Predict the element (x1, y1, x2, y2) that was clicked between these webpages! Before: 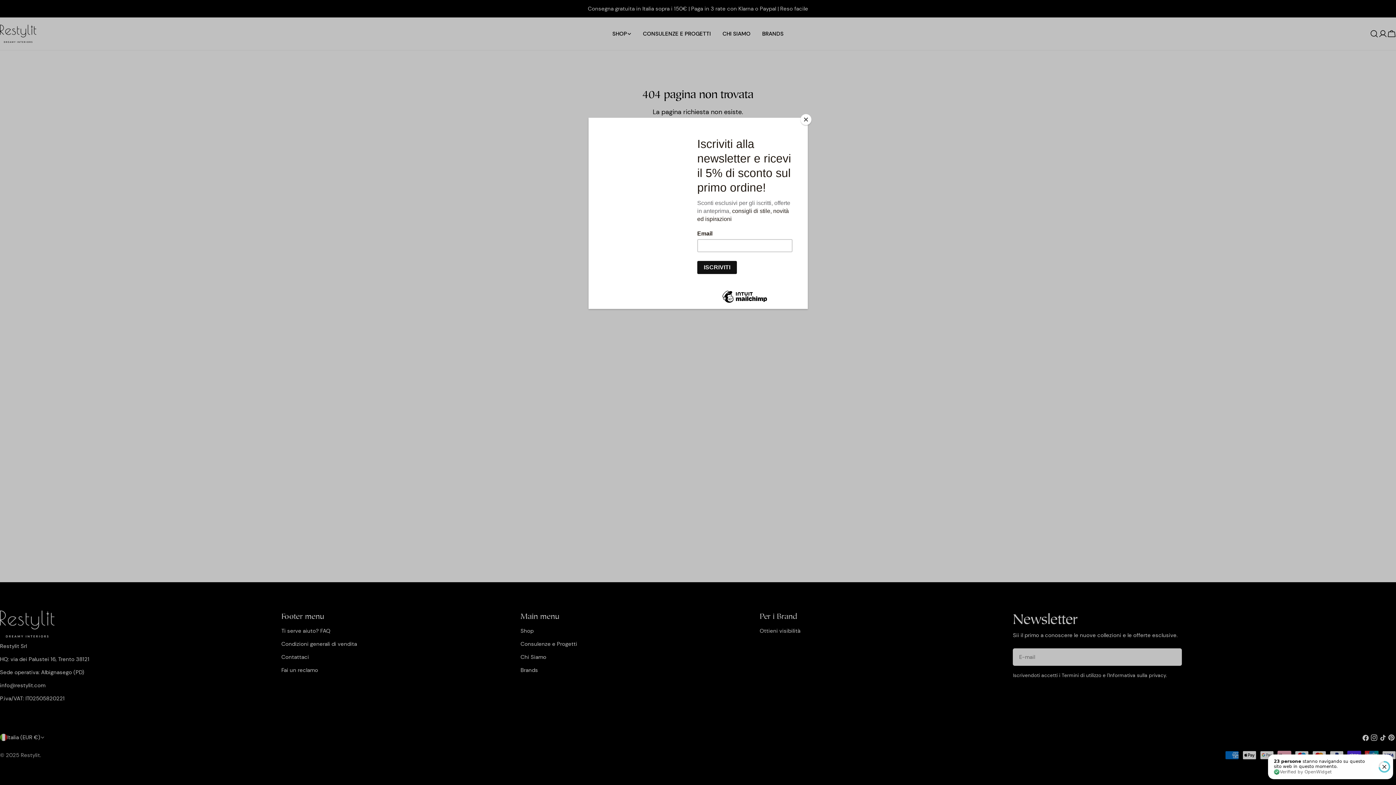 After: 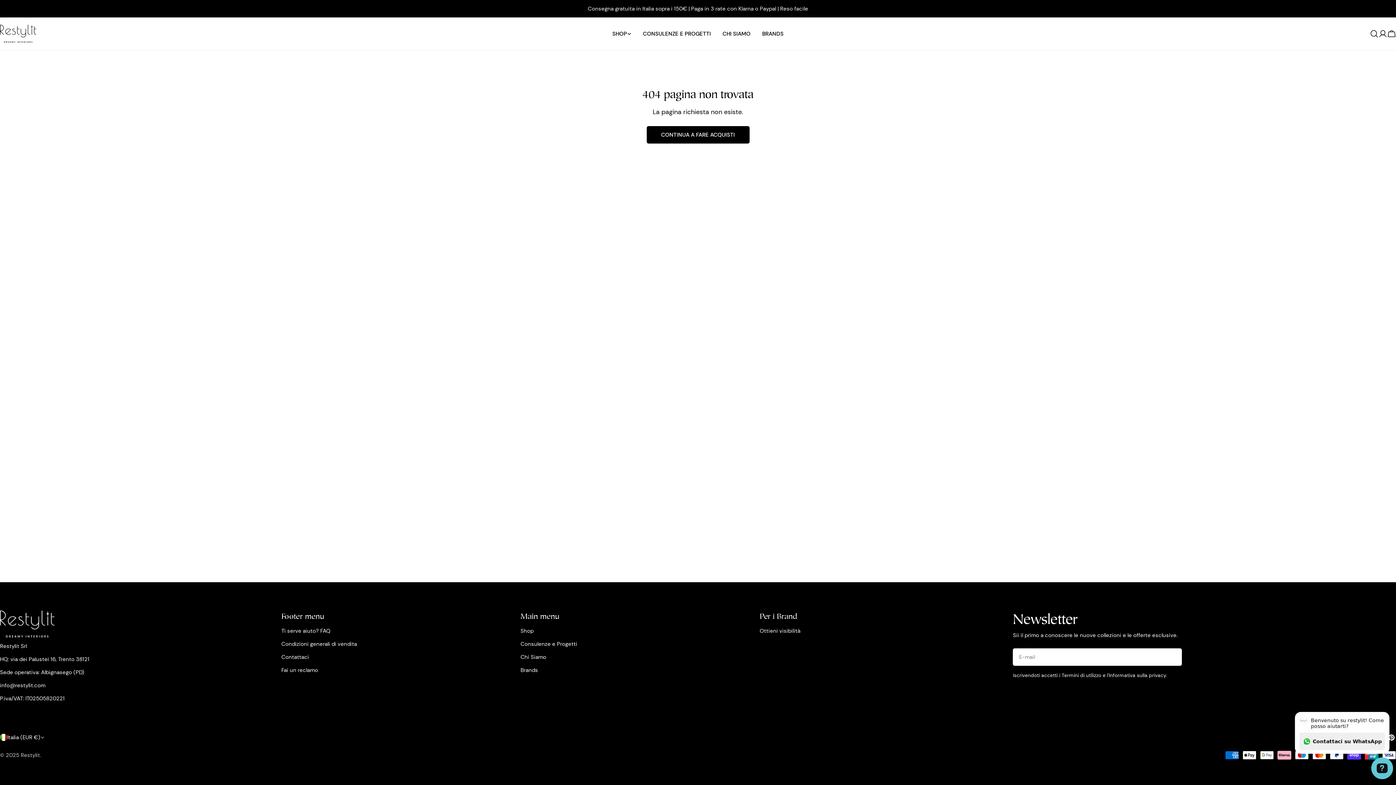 Action: label: Close bbox: (800, 114, 811, 125)